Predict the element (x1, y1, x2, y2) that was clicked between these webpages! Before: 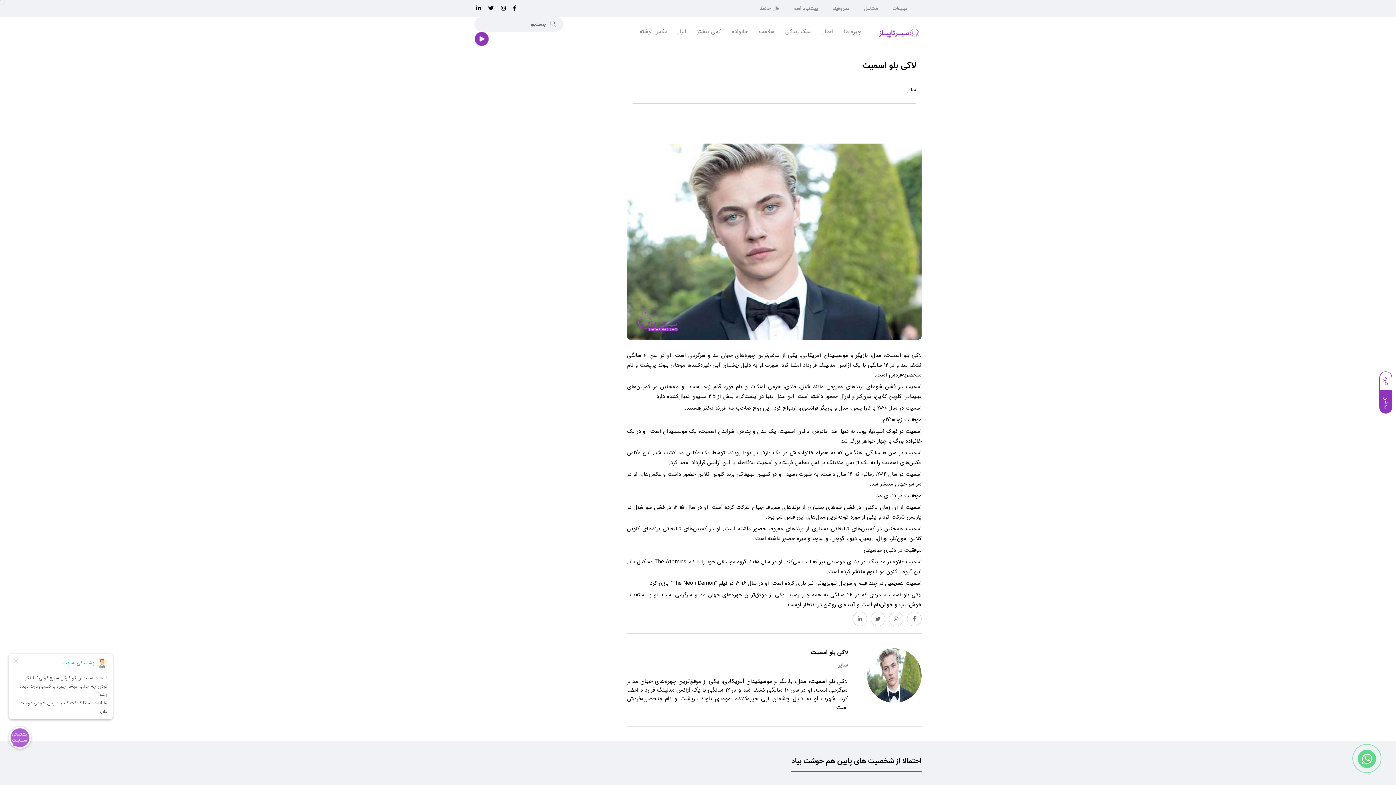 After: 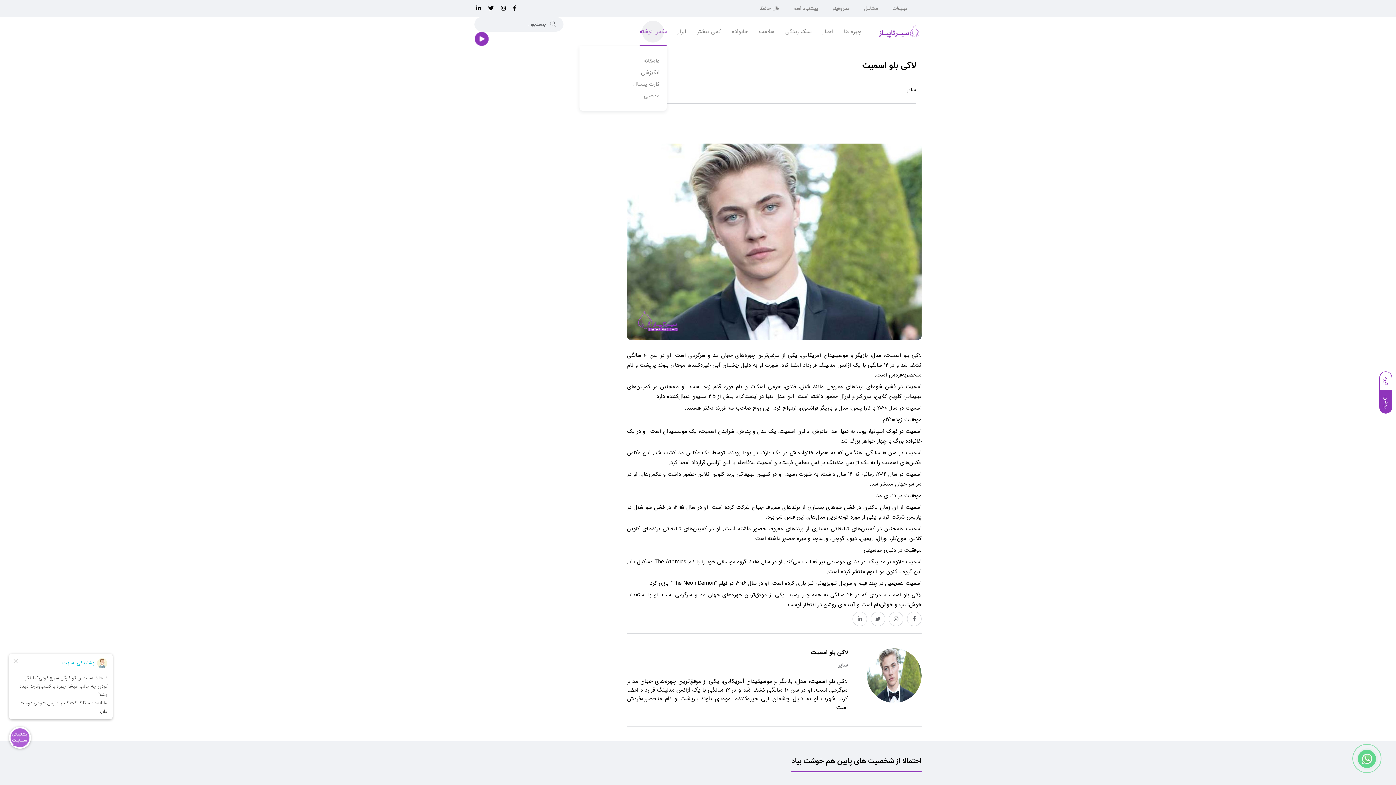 Action: bbox: (639, 17, 666, 46) label: عکس نوشته